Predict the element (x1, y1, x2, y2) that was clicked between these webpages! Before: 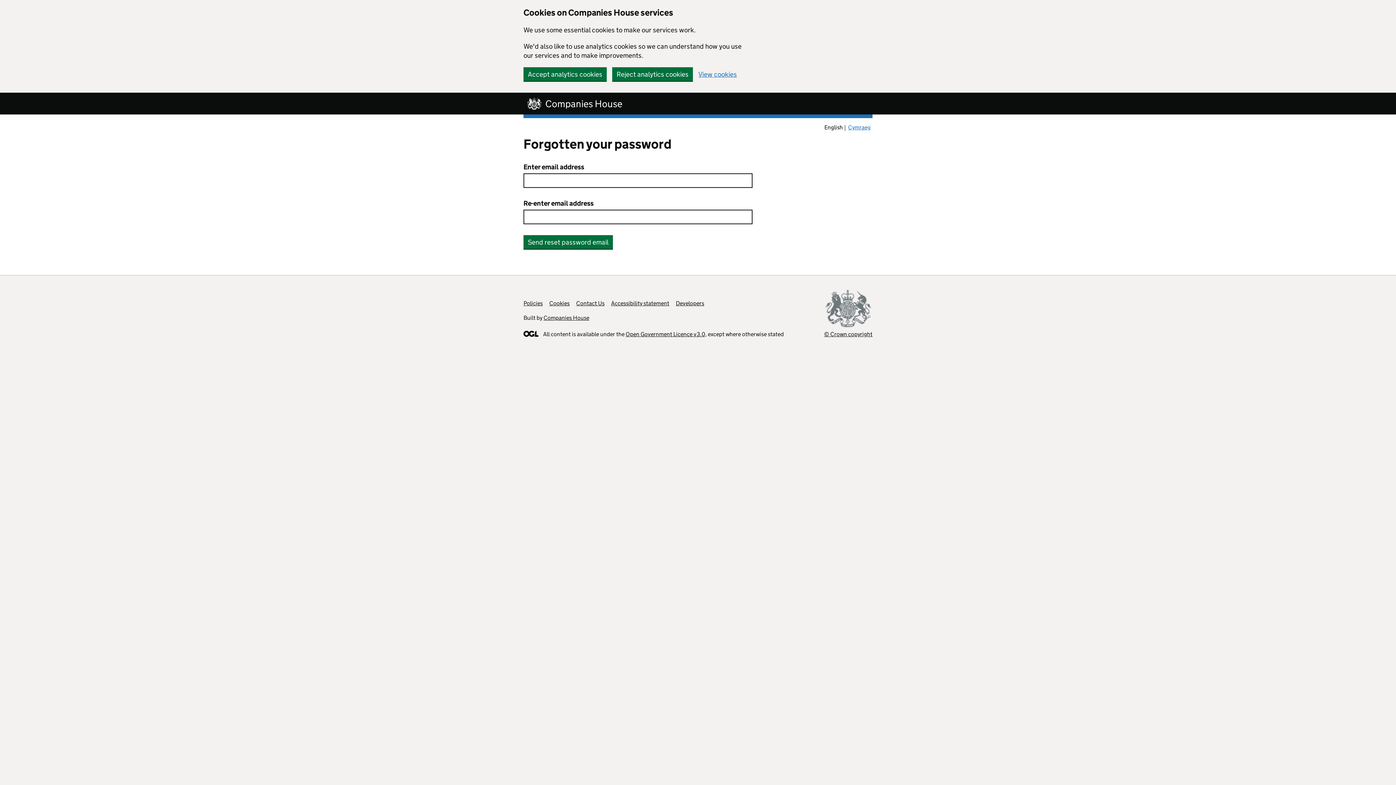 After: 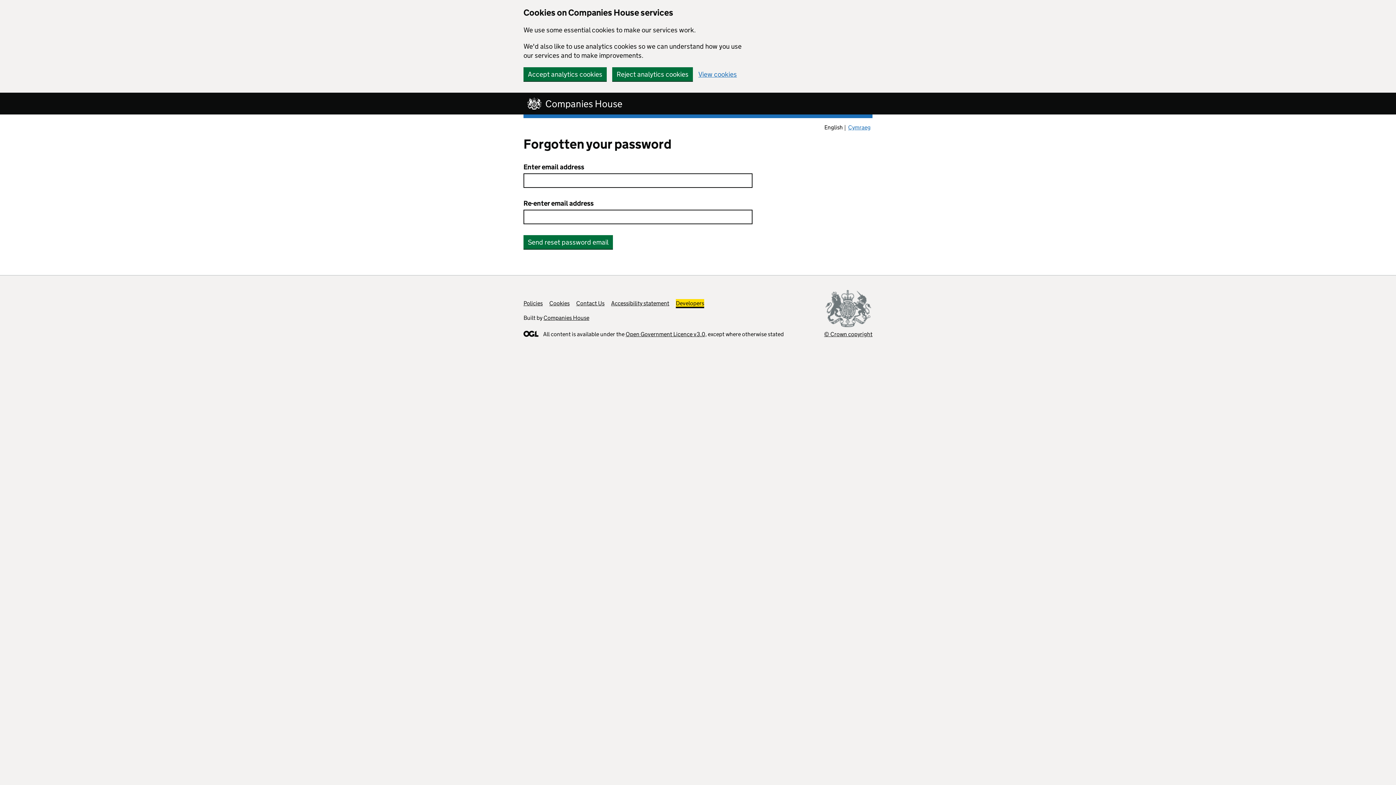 Action: bbox: (676, 300, 704, 306) label: Developers